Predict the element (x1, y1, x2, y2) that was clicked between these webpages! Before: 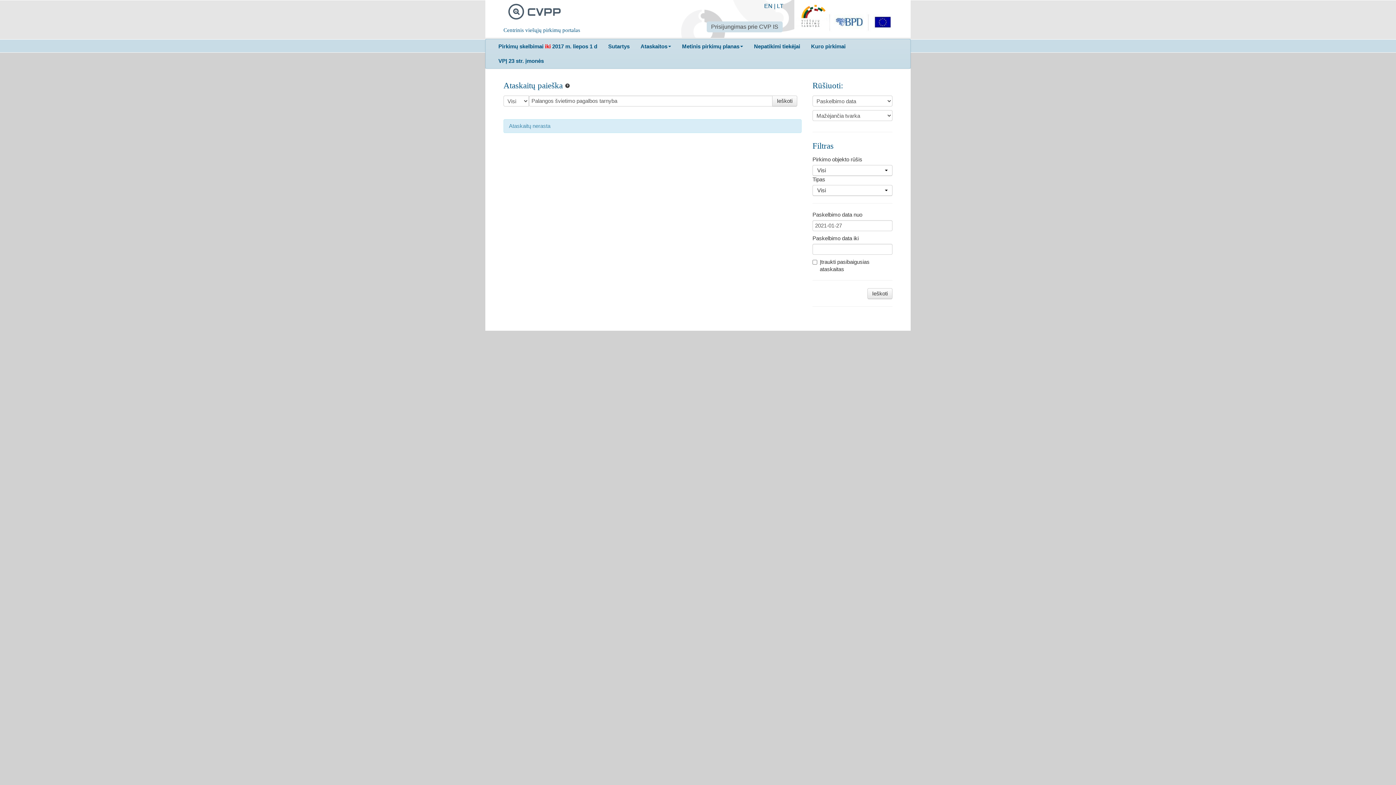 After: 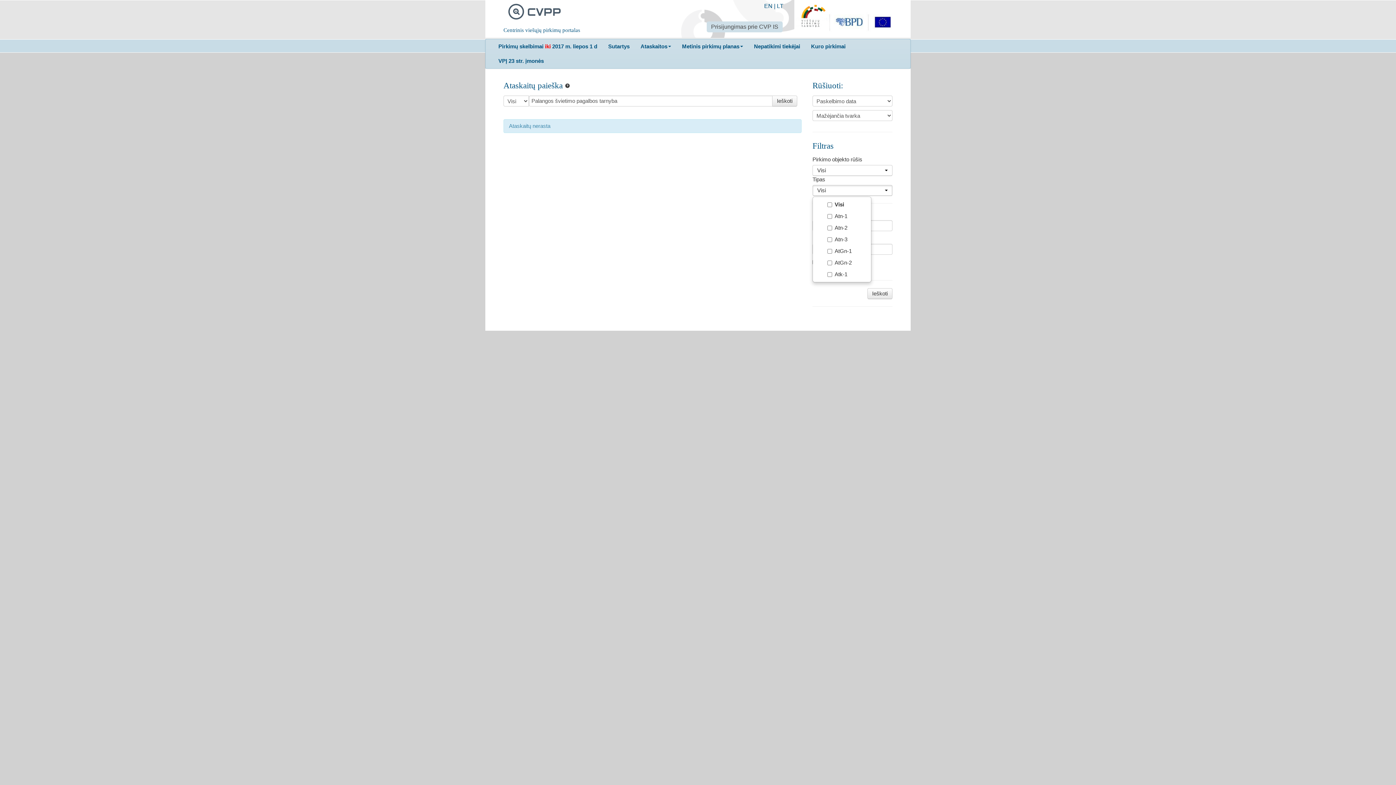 Action: label: Visi bbox: (812, 185, 892, 196)